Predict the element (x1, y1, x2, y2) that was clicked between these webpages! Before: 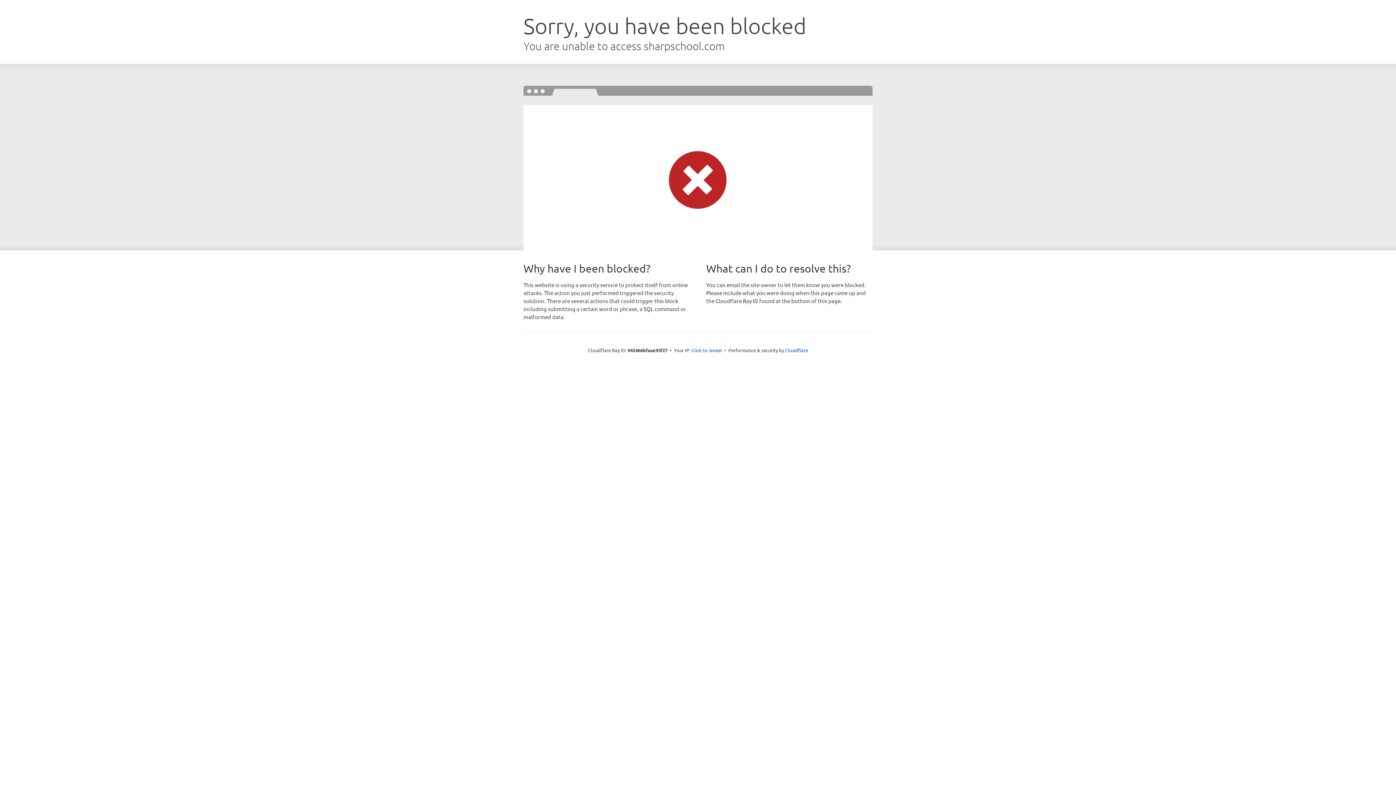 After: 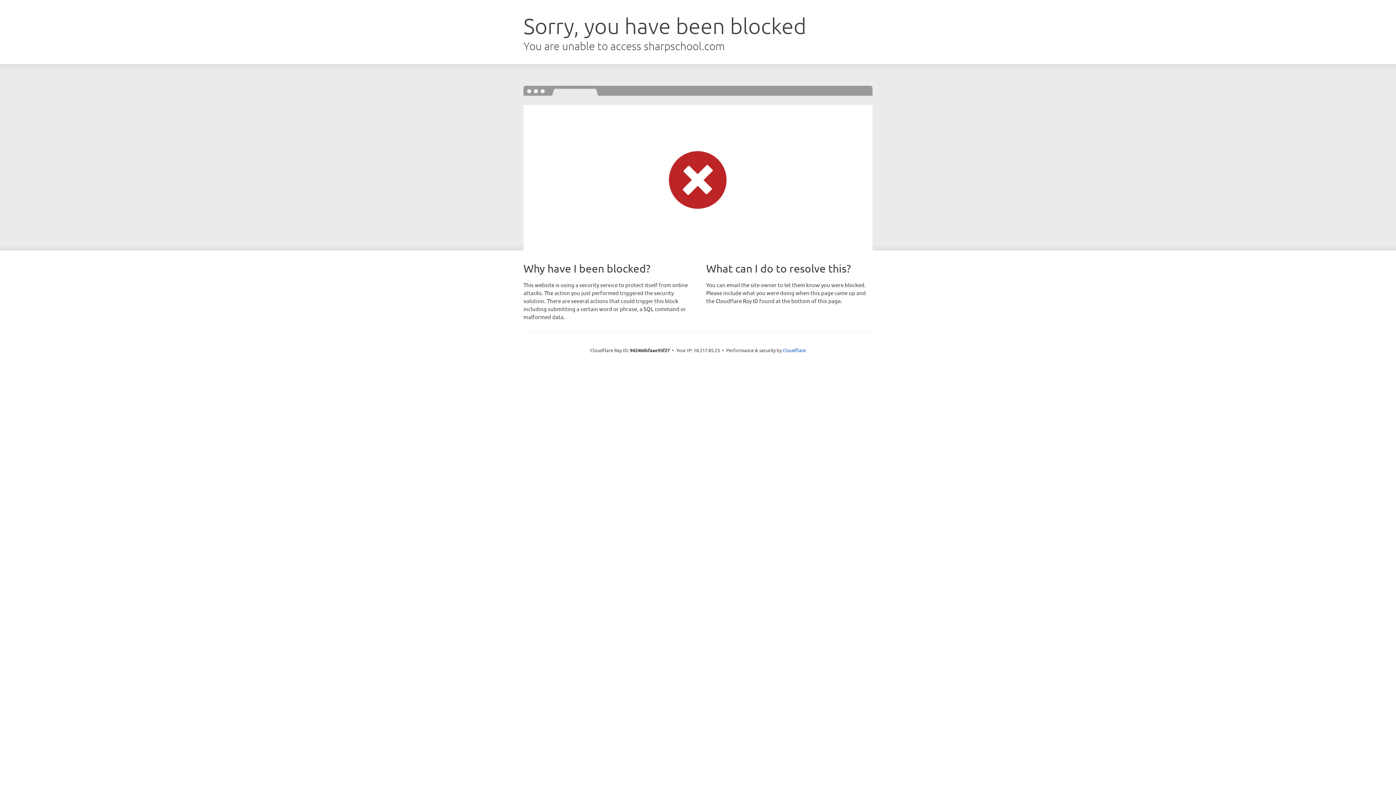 Action: bbox: (691, 346, 722, 353) label: Click to reveal